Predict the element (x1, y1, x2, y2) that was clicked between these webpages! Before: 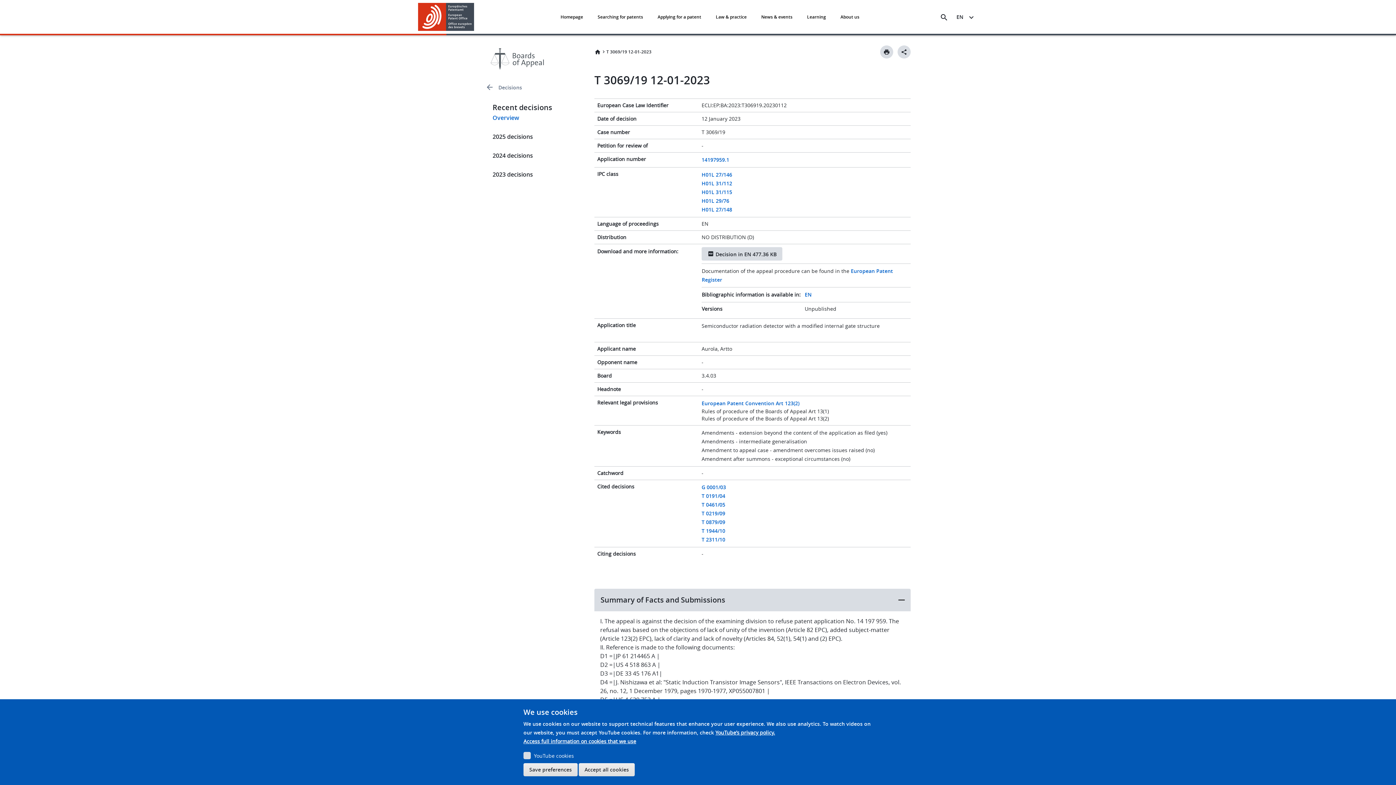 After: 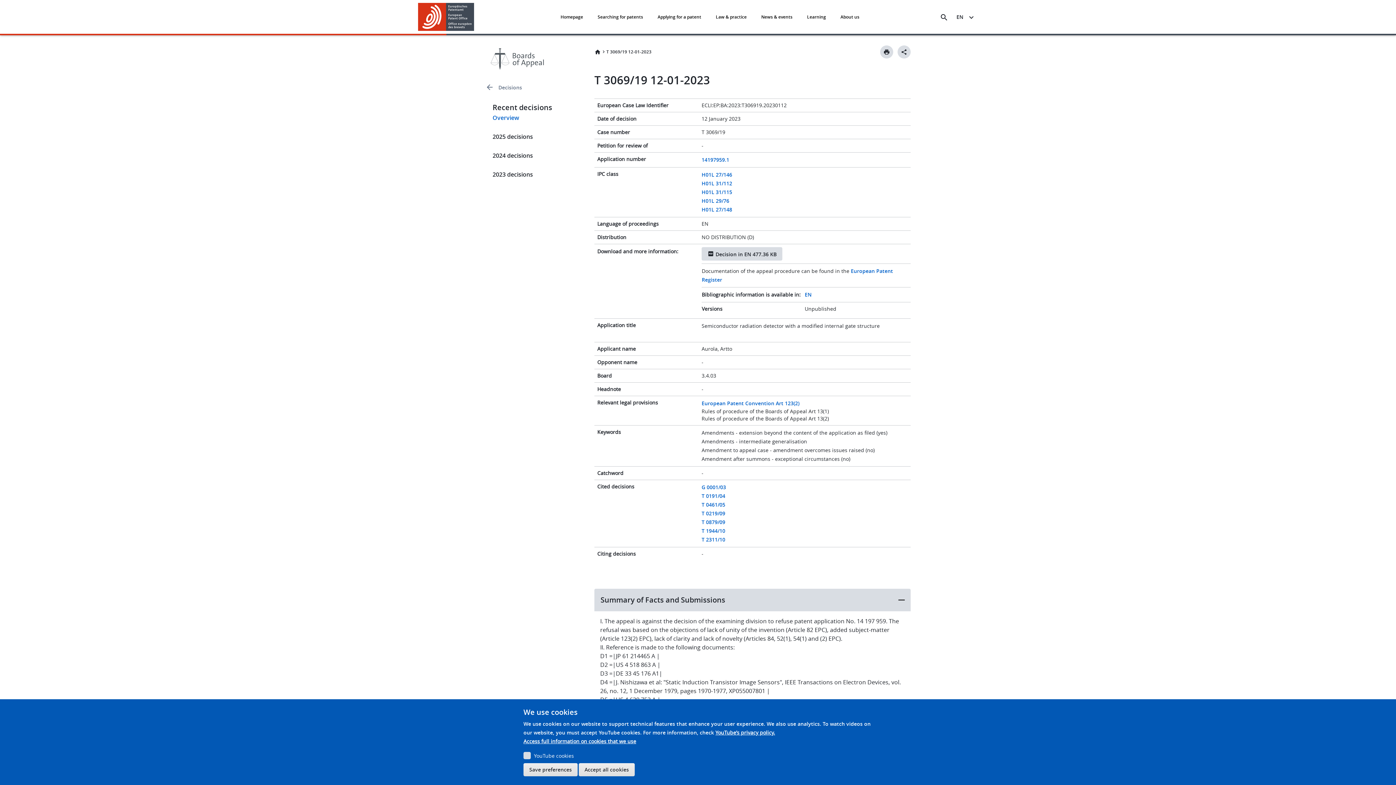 Action: bbox: (804, 290, 811, 299) label: EN